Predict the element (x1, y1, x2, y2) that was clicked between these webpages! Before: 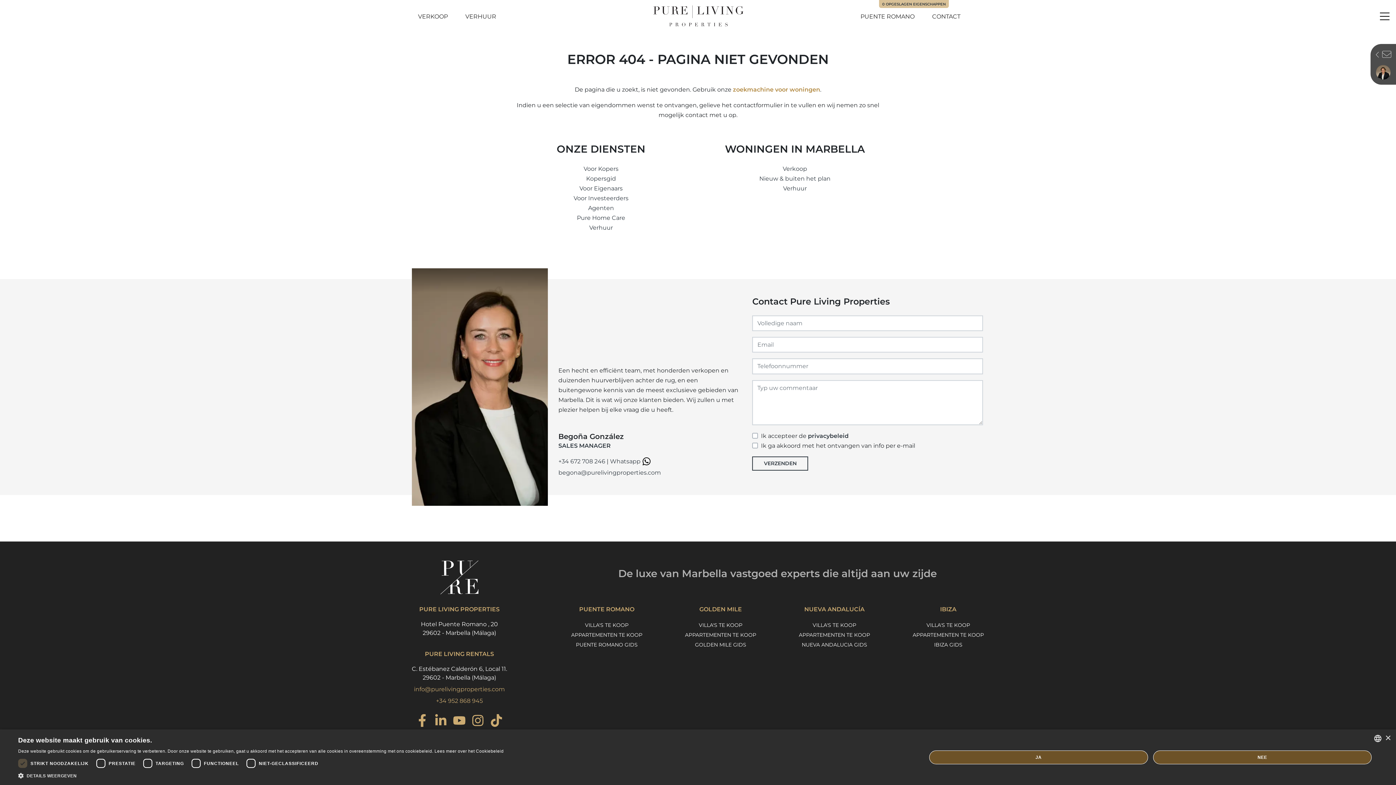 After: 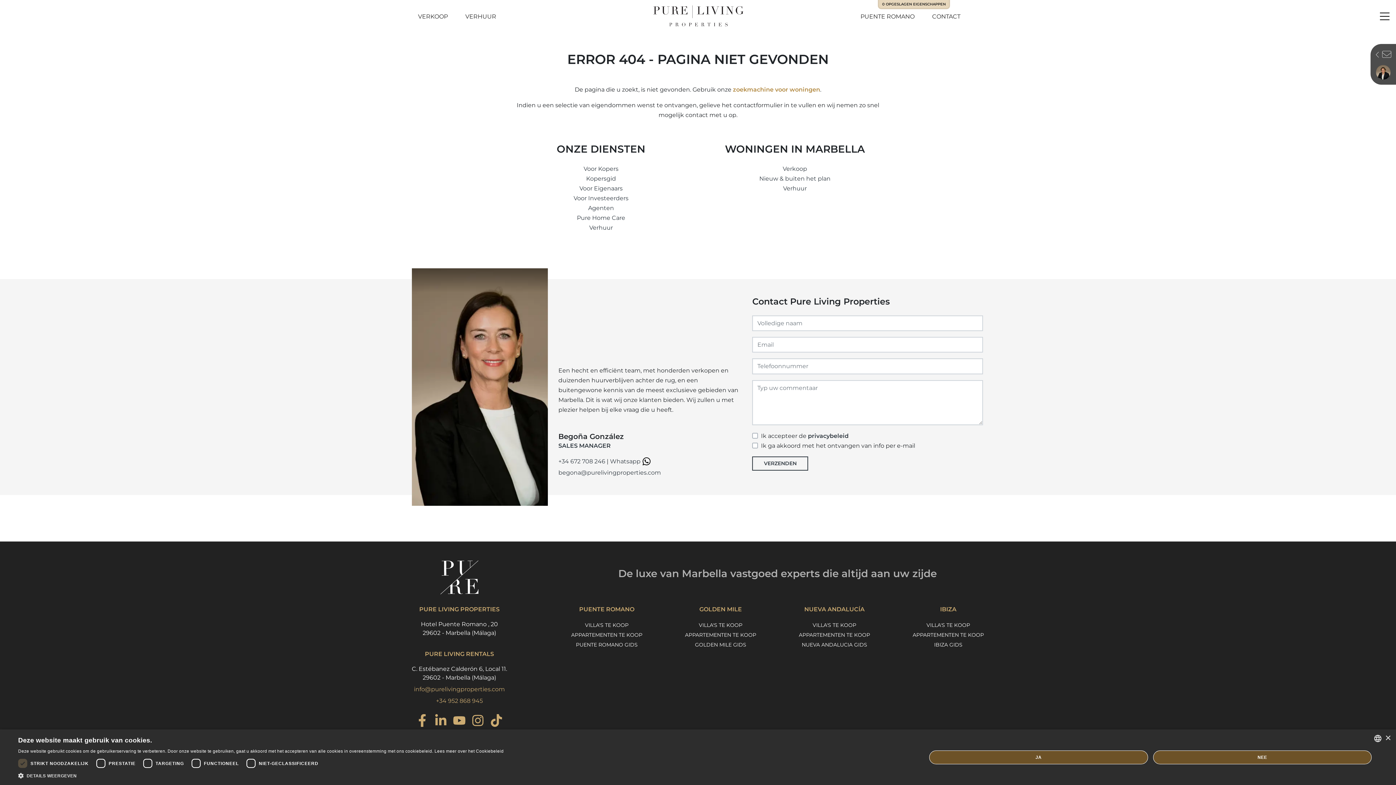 Action: bbox: (879, 0, 949, 8) label: 0 OPGESLAGEN EIGENSCHAPPEN